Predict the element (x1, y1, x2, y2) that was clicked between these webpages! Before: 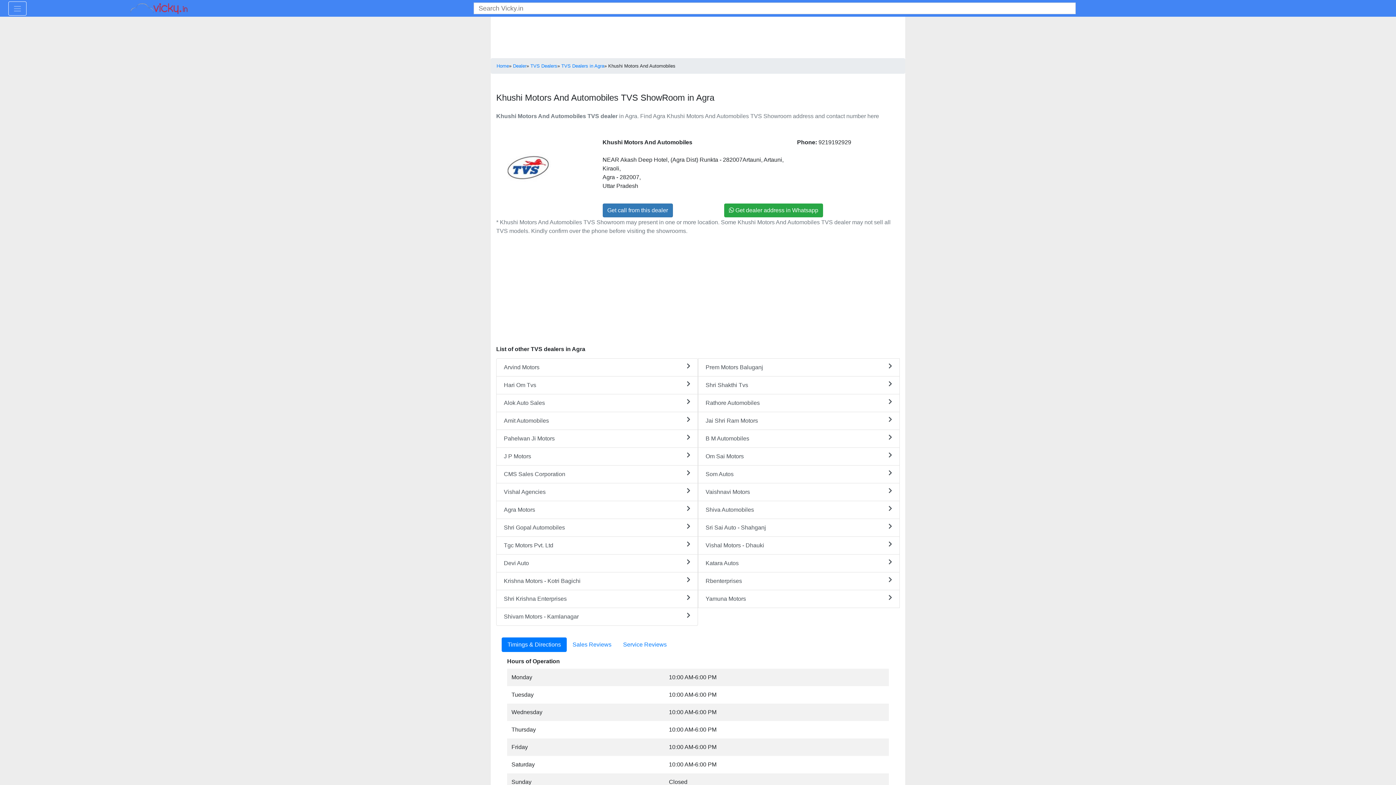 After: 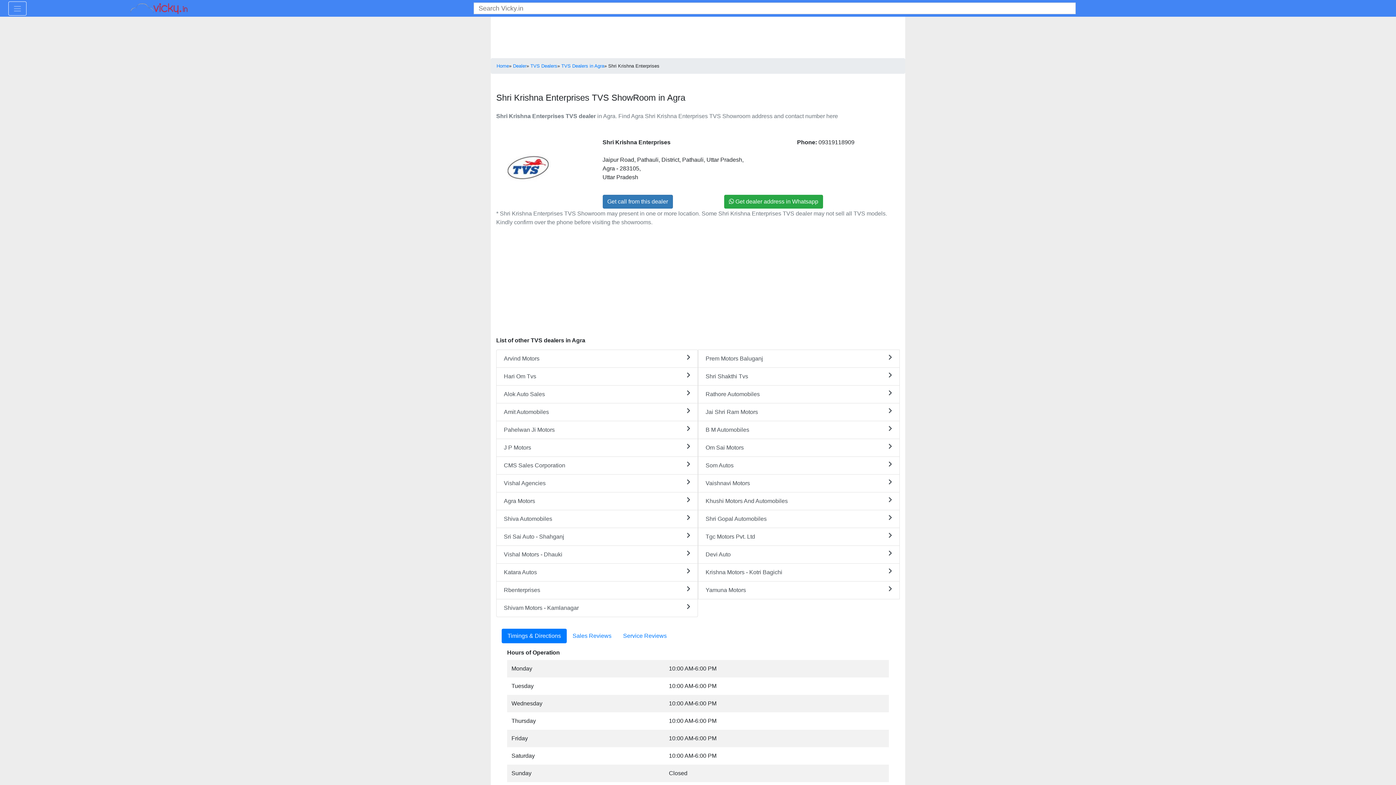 Action: label: Shri Krishna Enterprises bbox: (496, 590, 698, 608)